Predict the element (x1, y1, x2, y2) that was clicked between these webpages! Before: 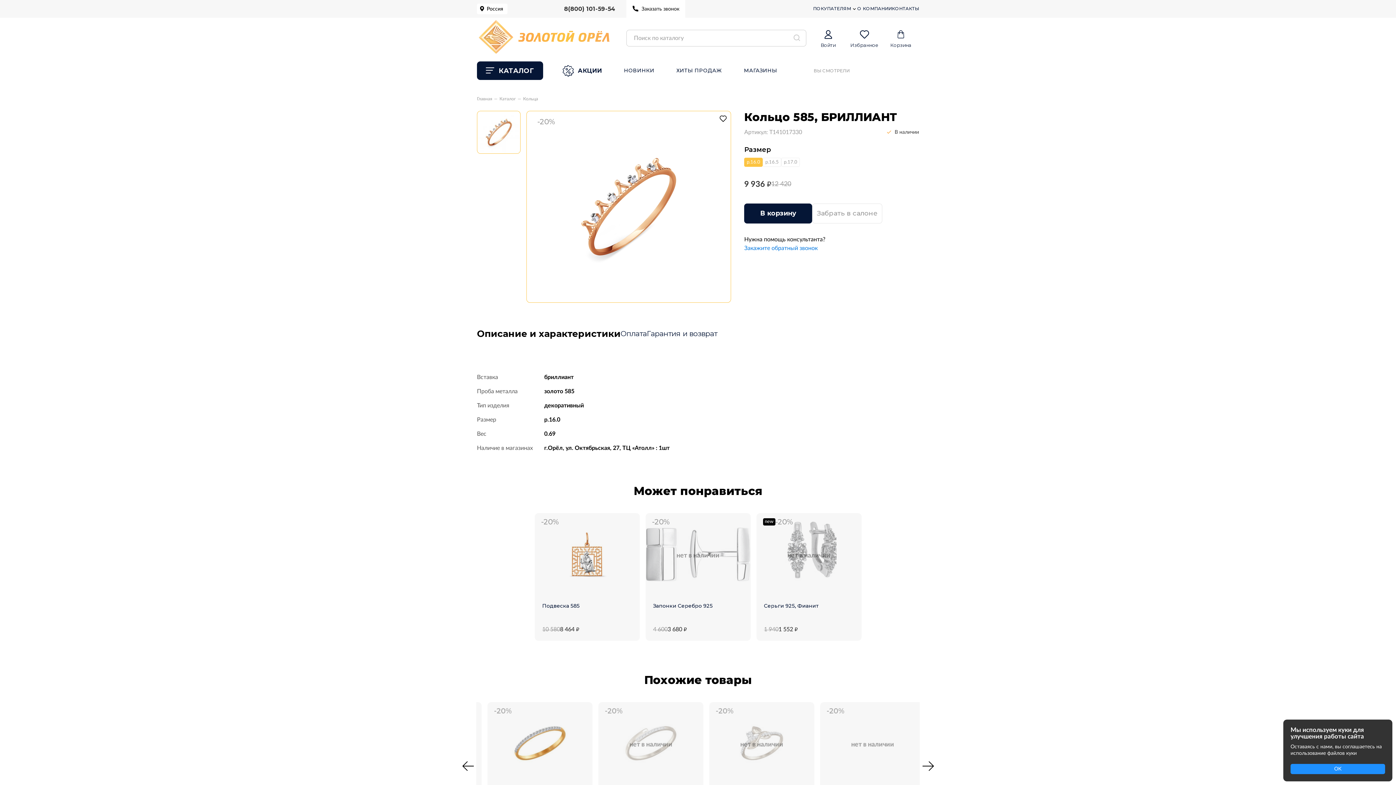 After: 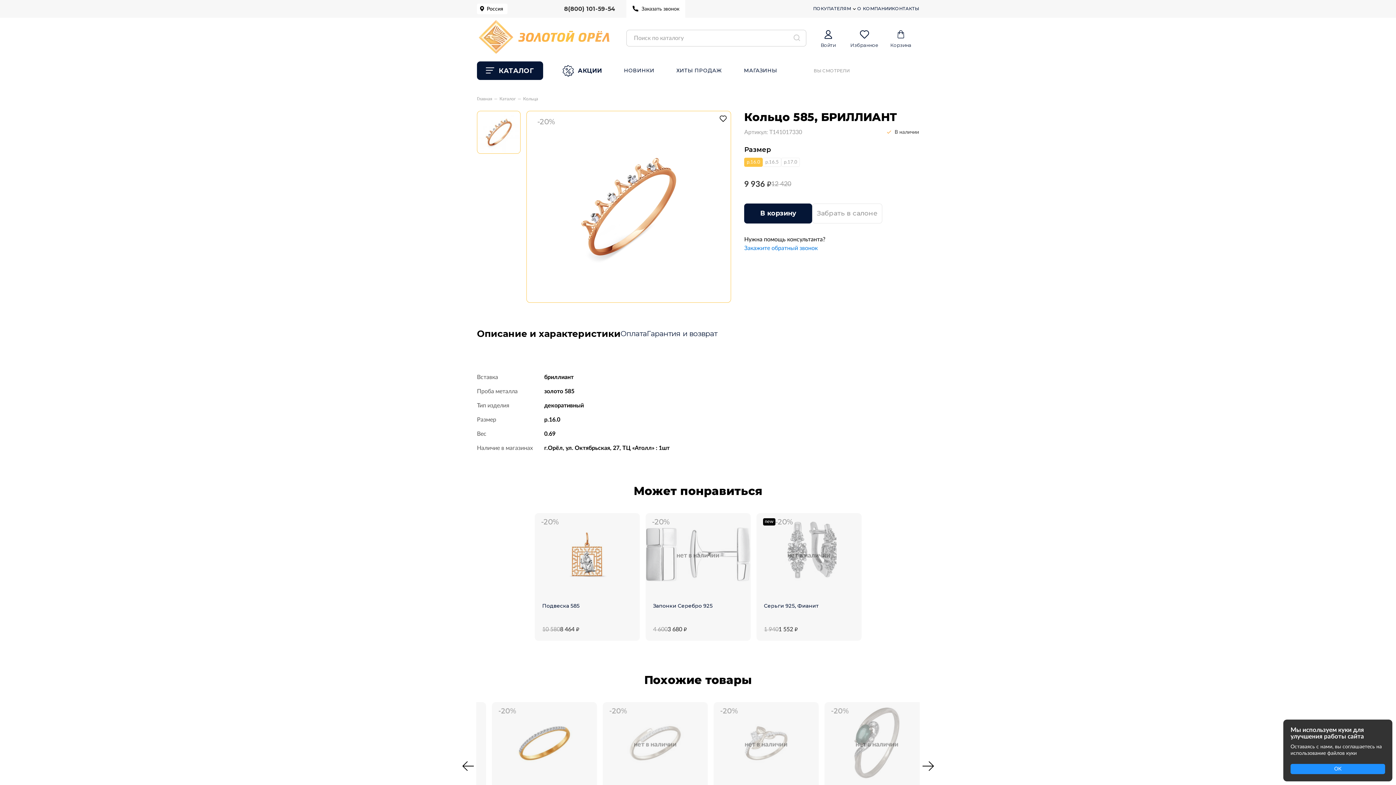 Action: bbox: (744, 203, 812, 223) label: В корзину